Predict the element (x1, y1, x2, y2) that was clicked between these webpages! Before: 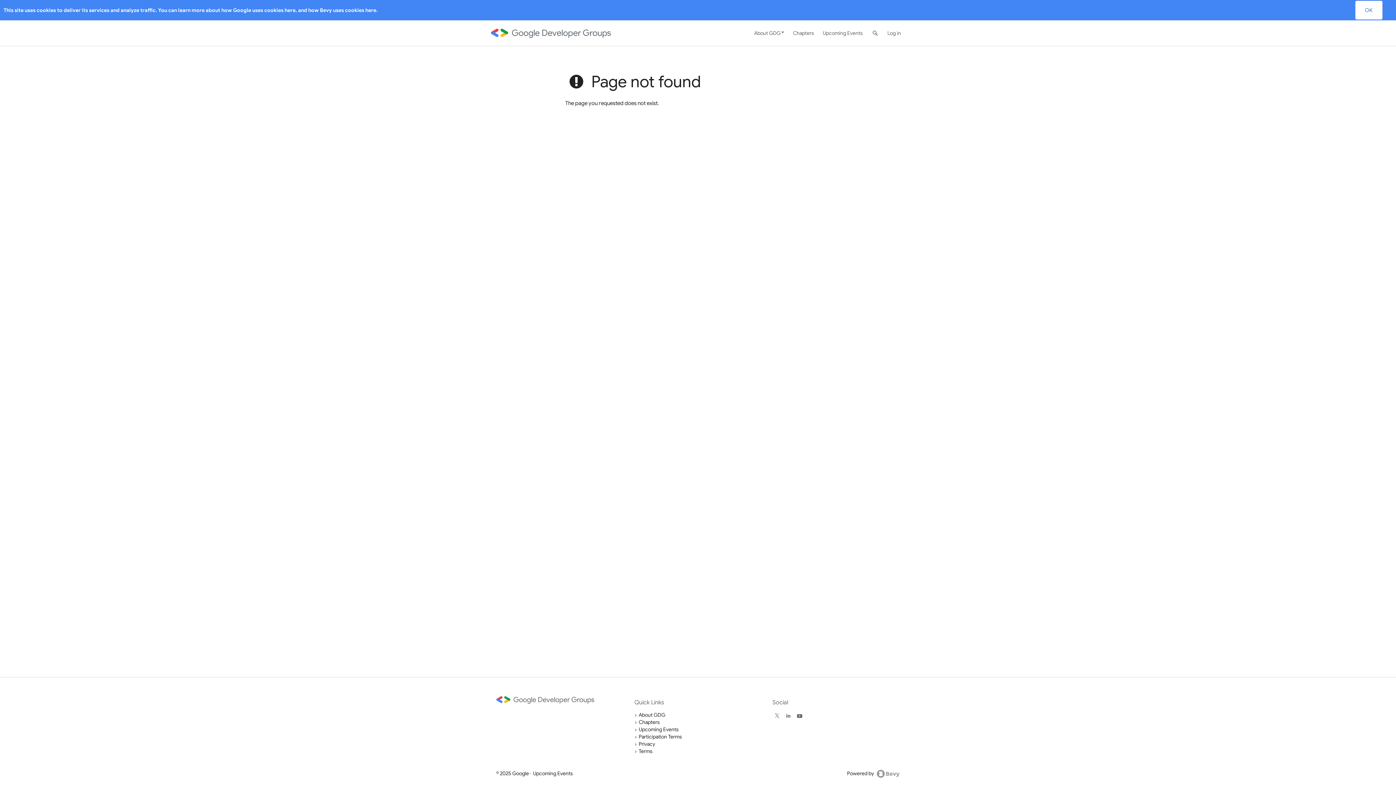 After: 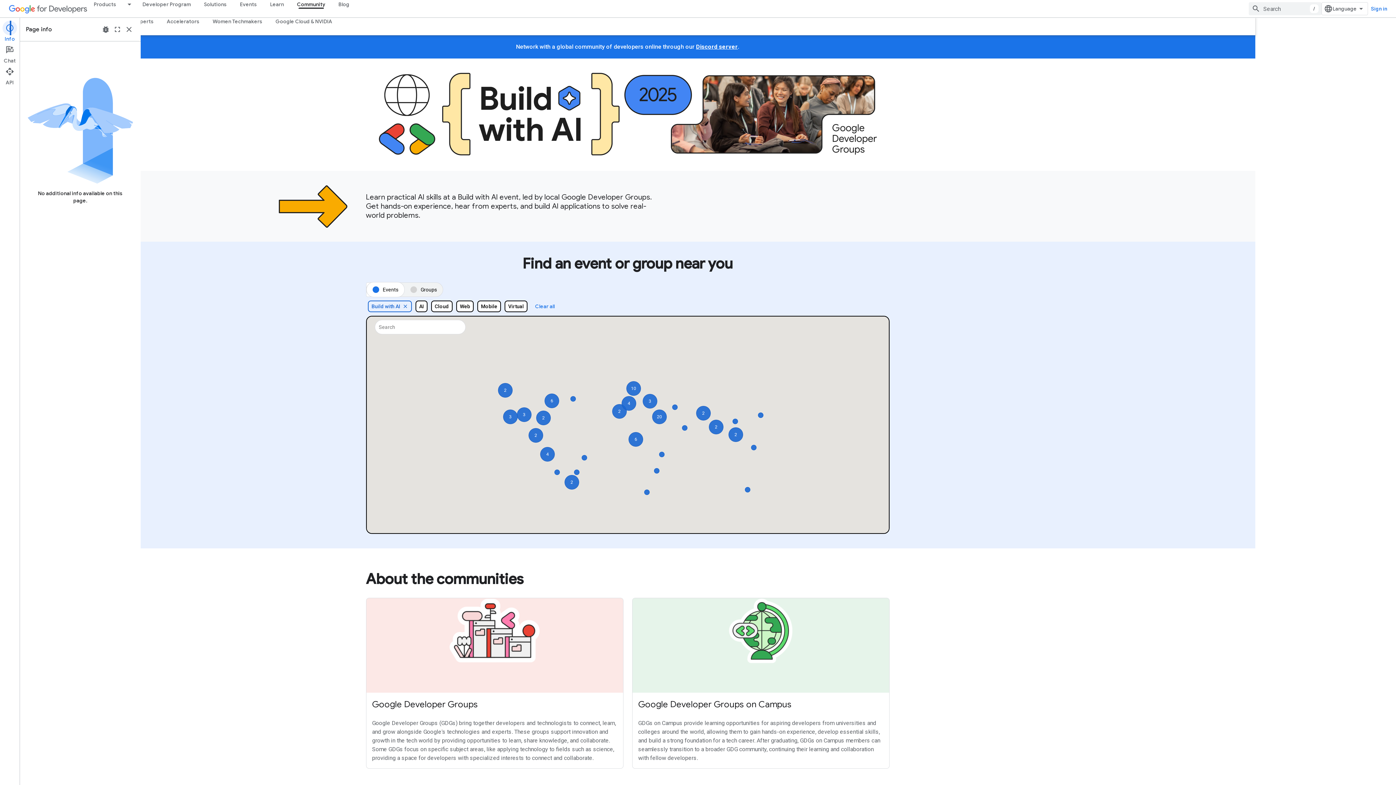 Action: label: About GDG bbox: (638, 711, 665, 718)